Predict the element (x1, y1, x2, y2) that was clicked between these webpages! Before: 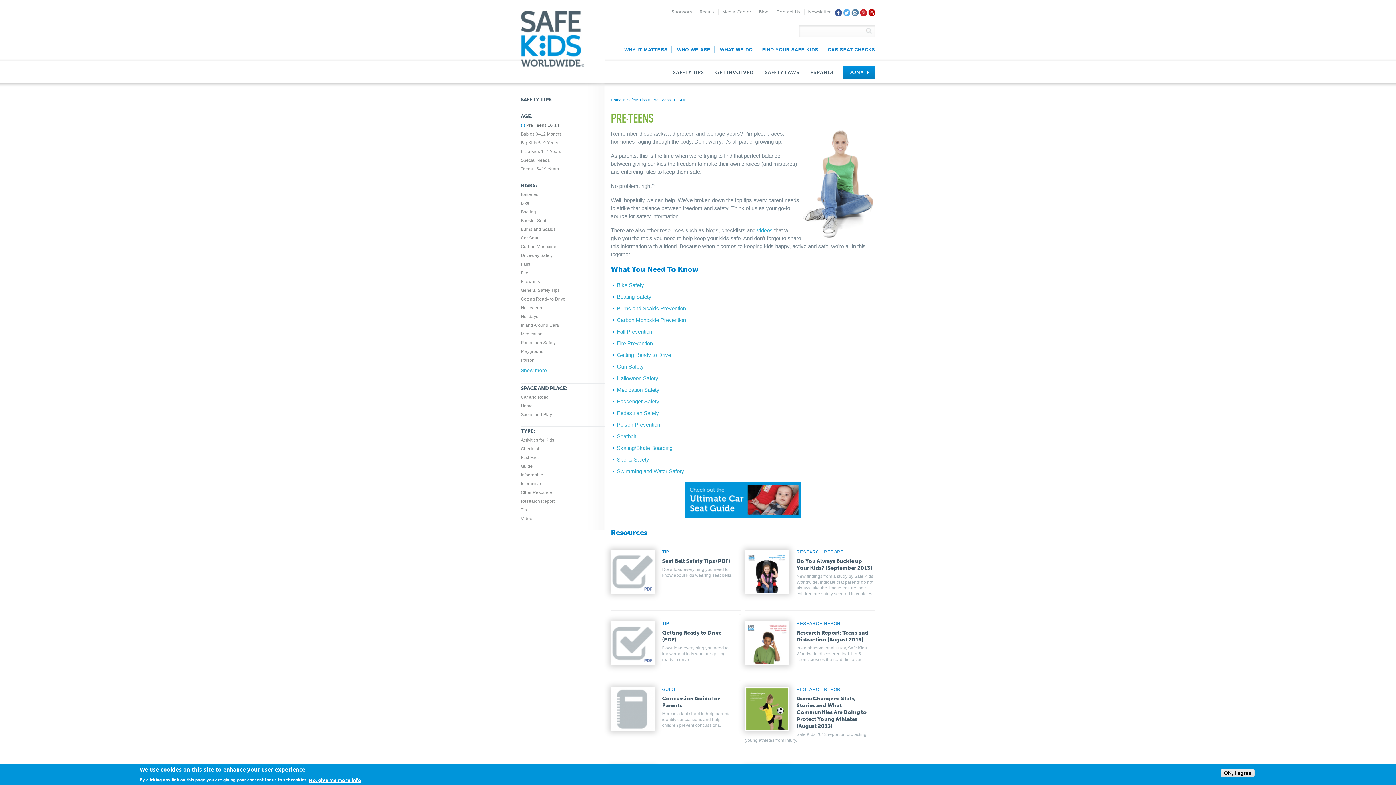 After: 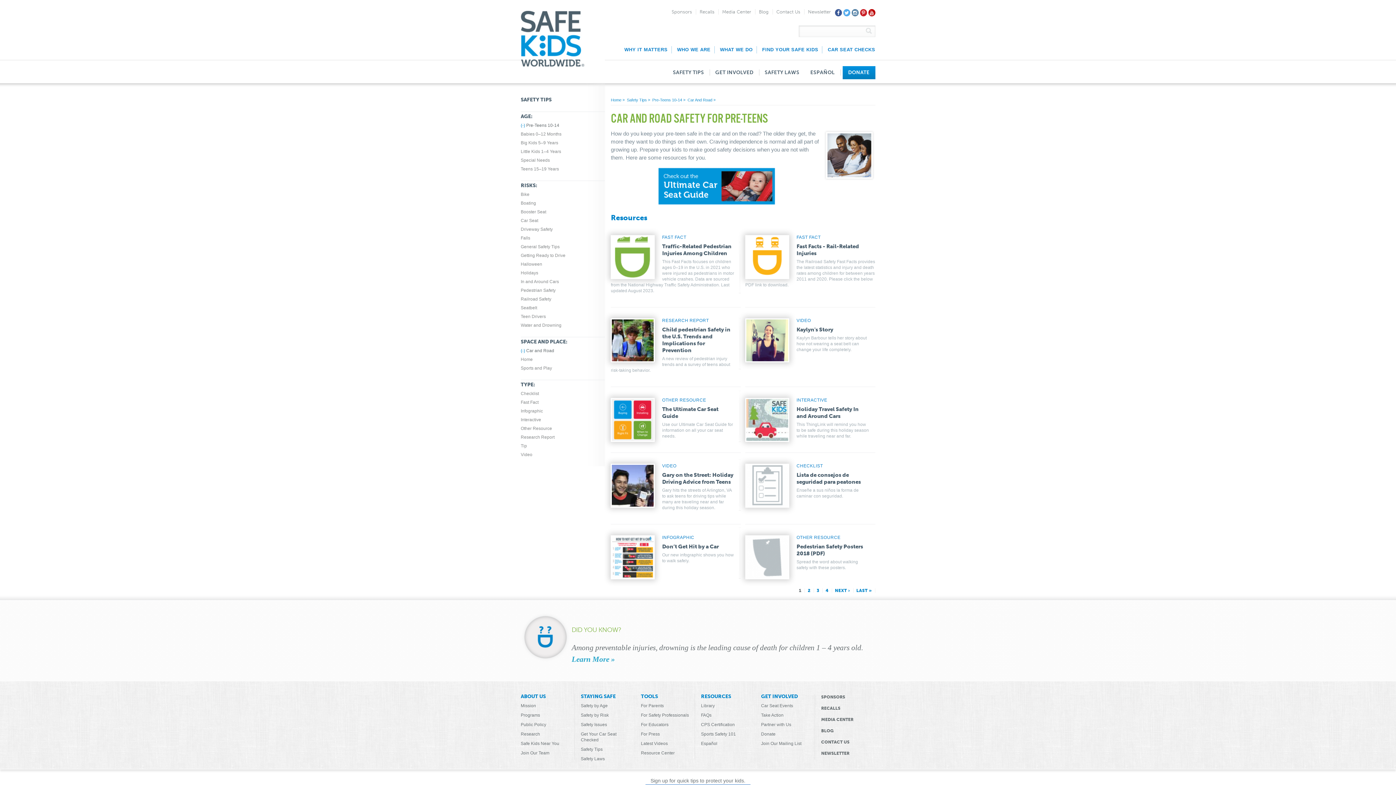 Action: bbox: (520, 394, 548, 400) label: Car and Road
Apply Car and Road filter